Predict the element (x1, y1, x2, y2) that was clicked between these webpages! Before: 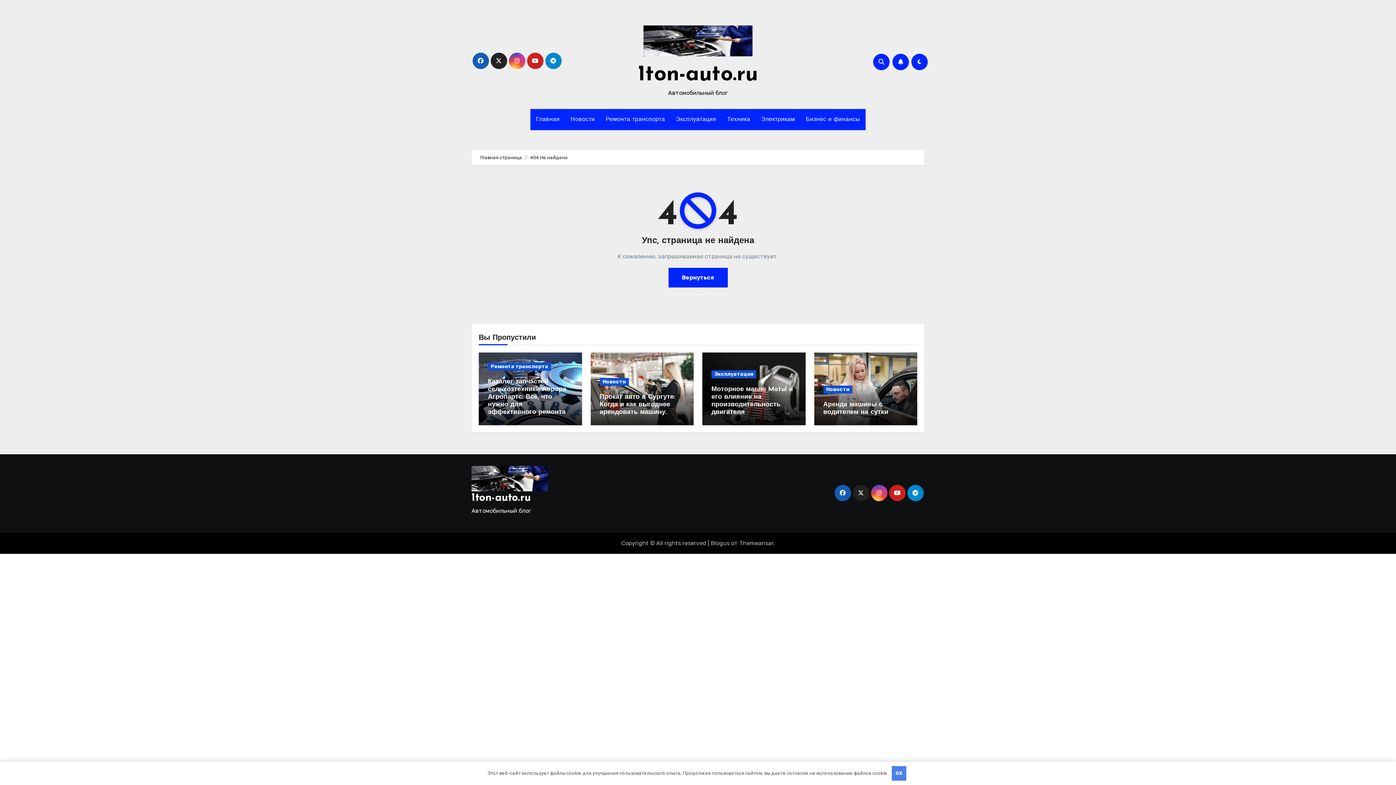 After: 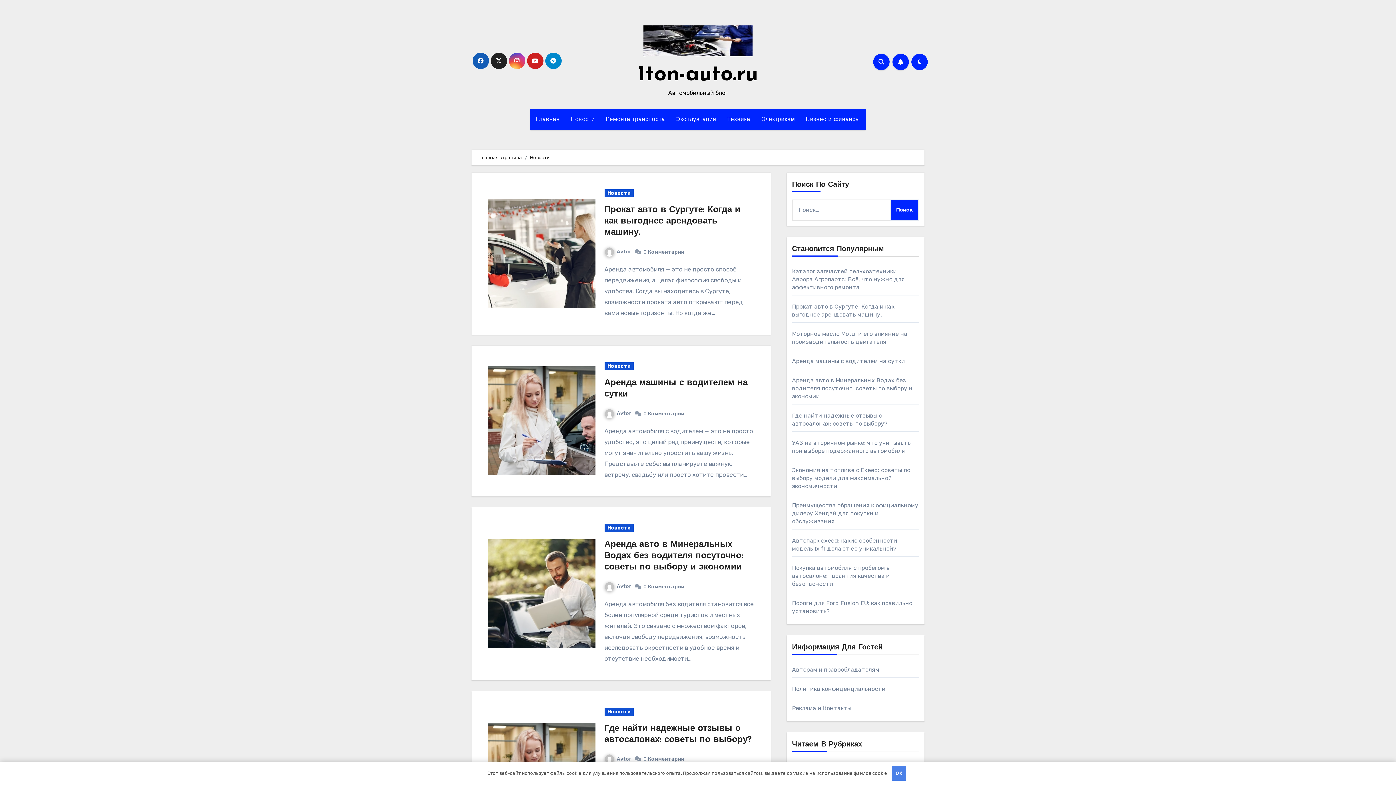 Action: bbox: (823, 385, 852, 393) label: Новости